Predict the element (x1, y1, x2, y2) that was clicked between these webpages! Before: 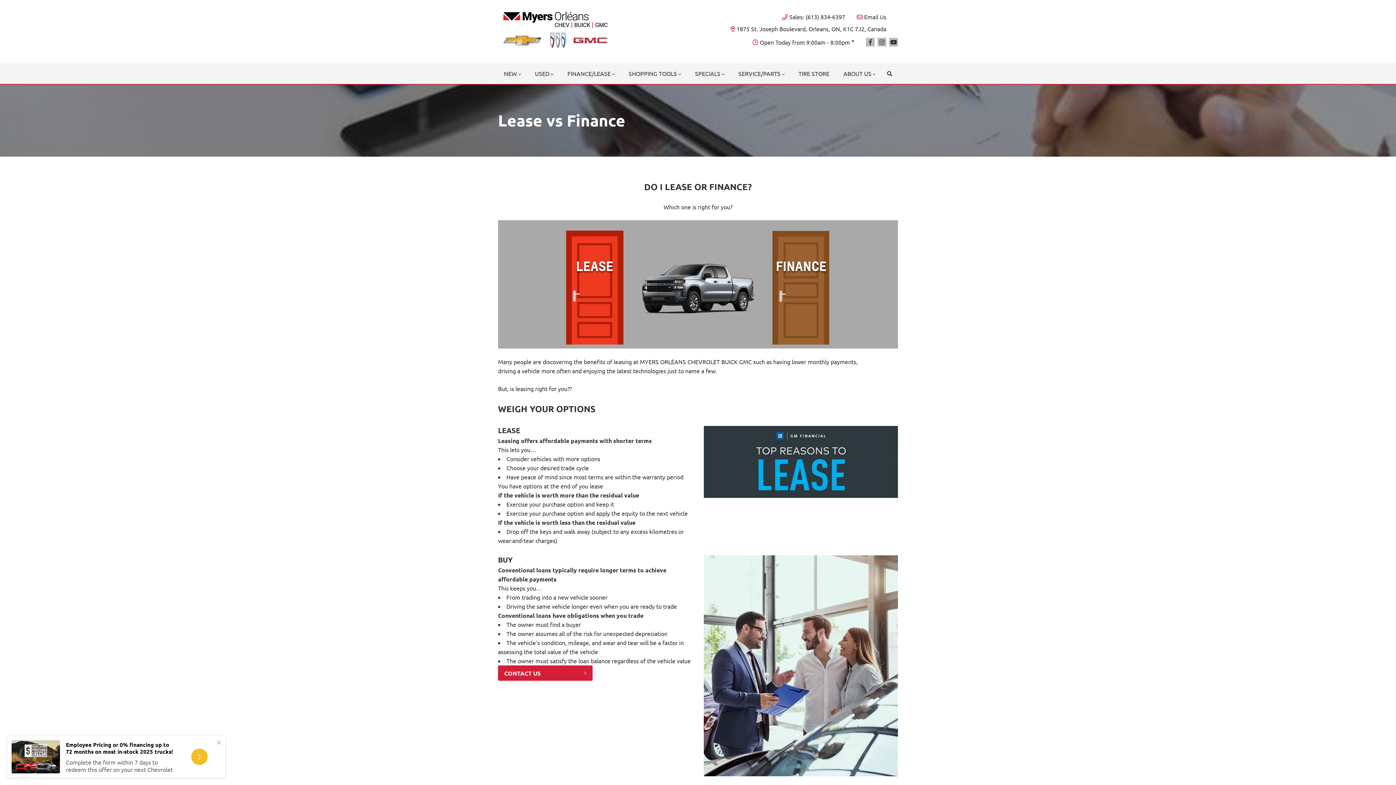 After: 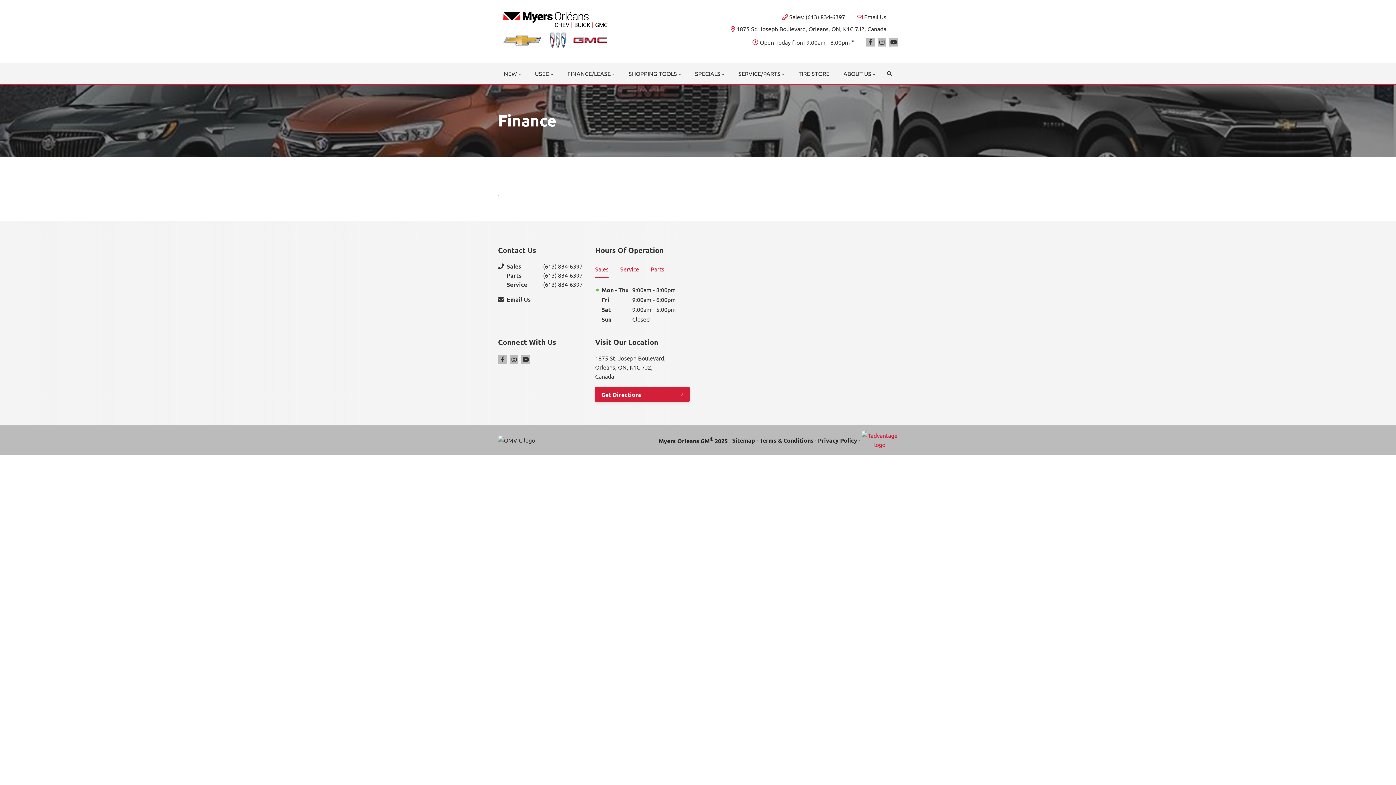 Action: bbox: (561, 63, 620, 84) label: FINANCE/LEASE